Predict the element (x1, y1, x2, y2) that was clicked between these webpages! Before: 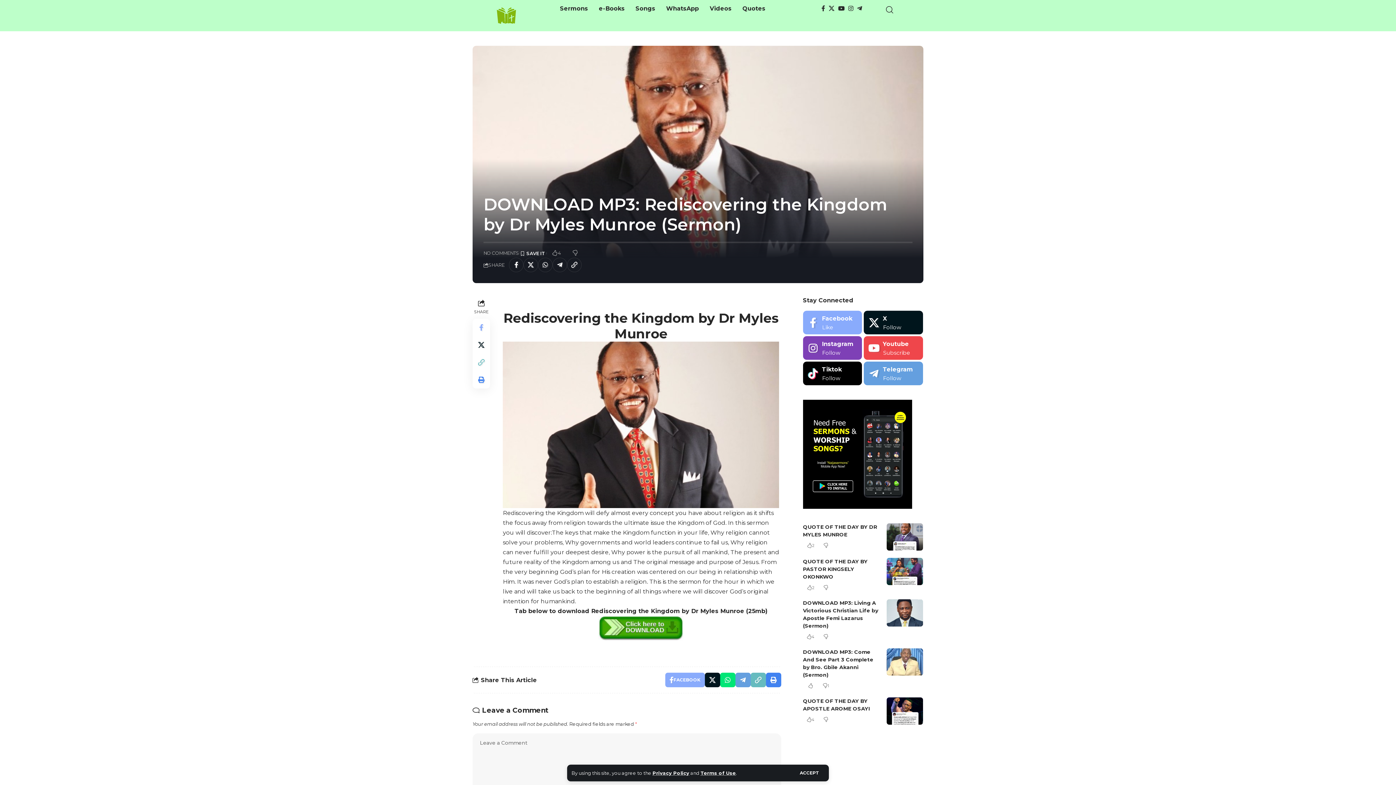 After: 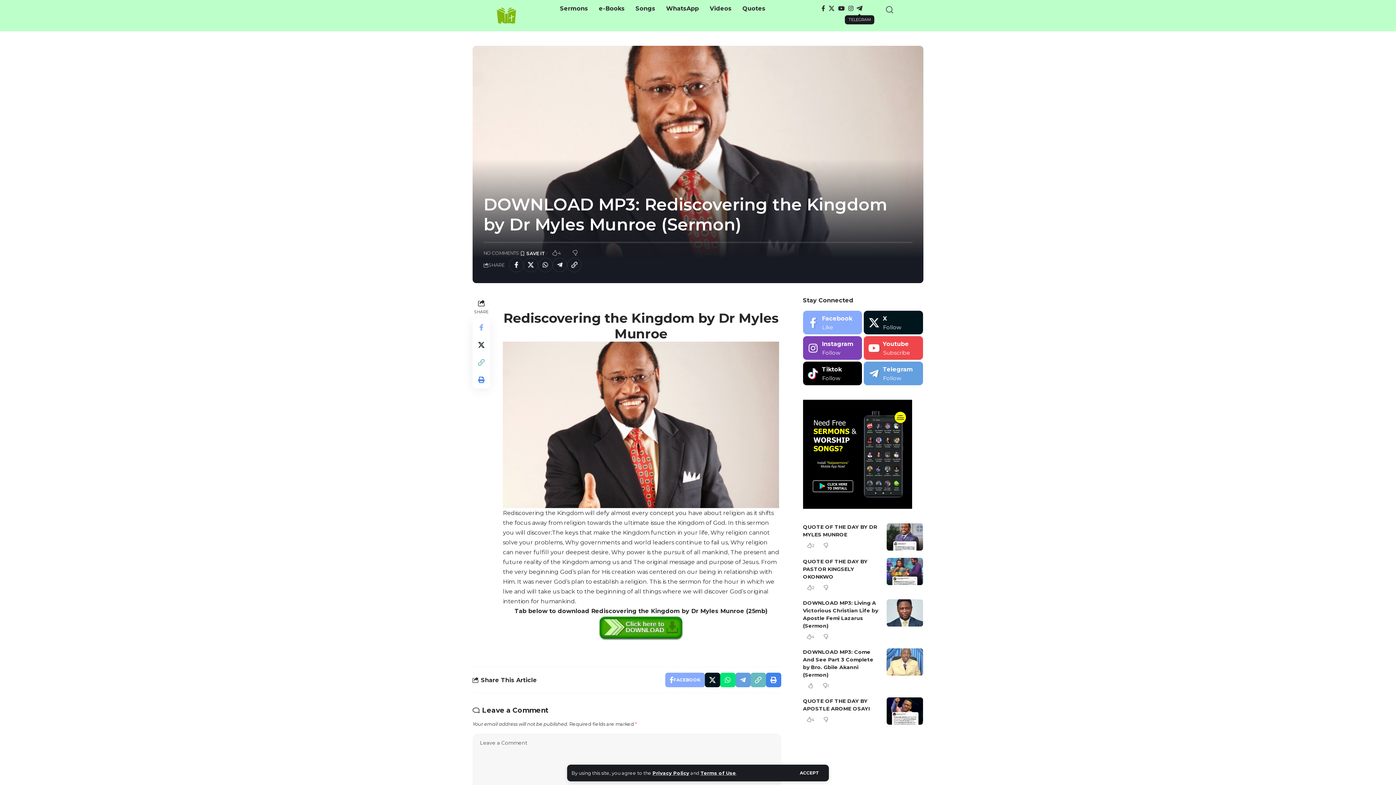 Action: label: Telegram bbox: (855, 3, 864, 13)